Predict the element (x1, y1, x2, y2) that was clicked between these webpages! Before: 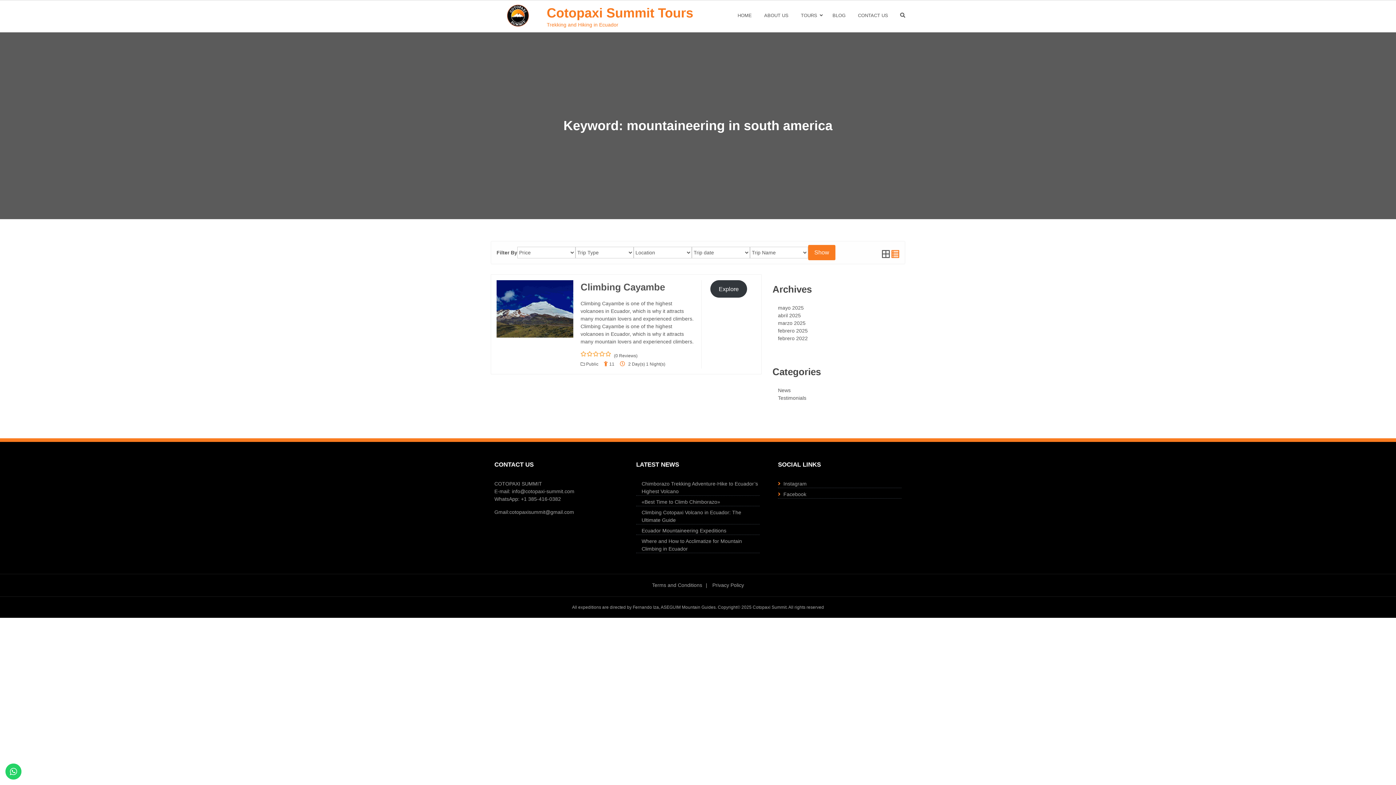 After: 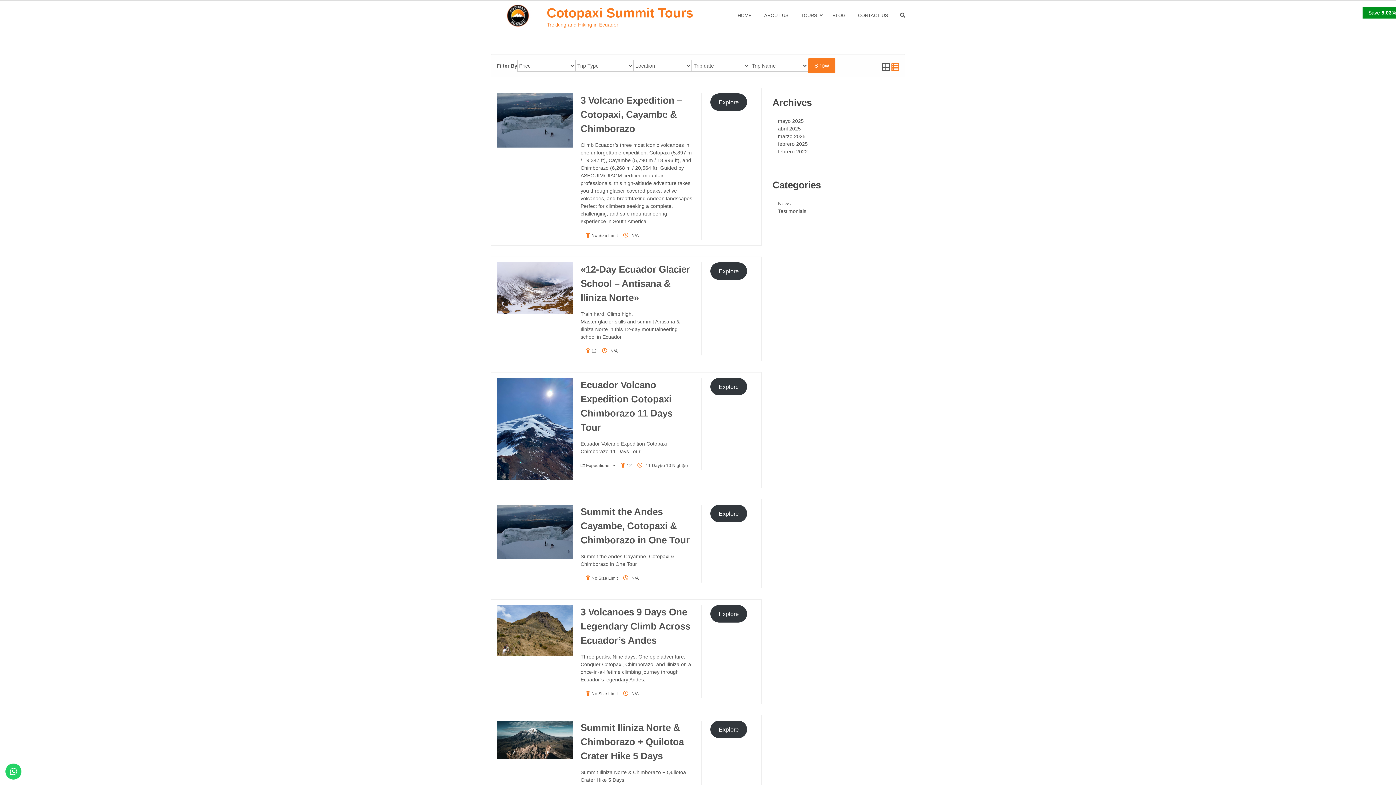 Action: label: Show bbox: (808, 245, 835, 260)